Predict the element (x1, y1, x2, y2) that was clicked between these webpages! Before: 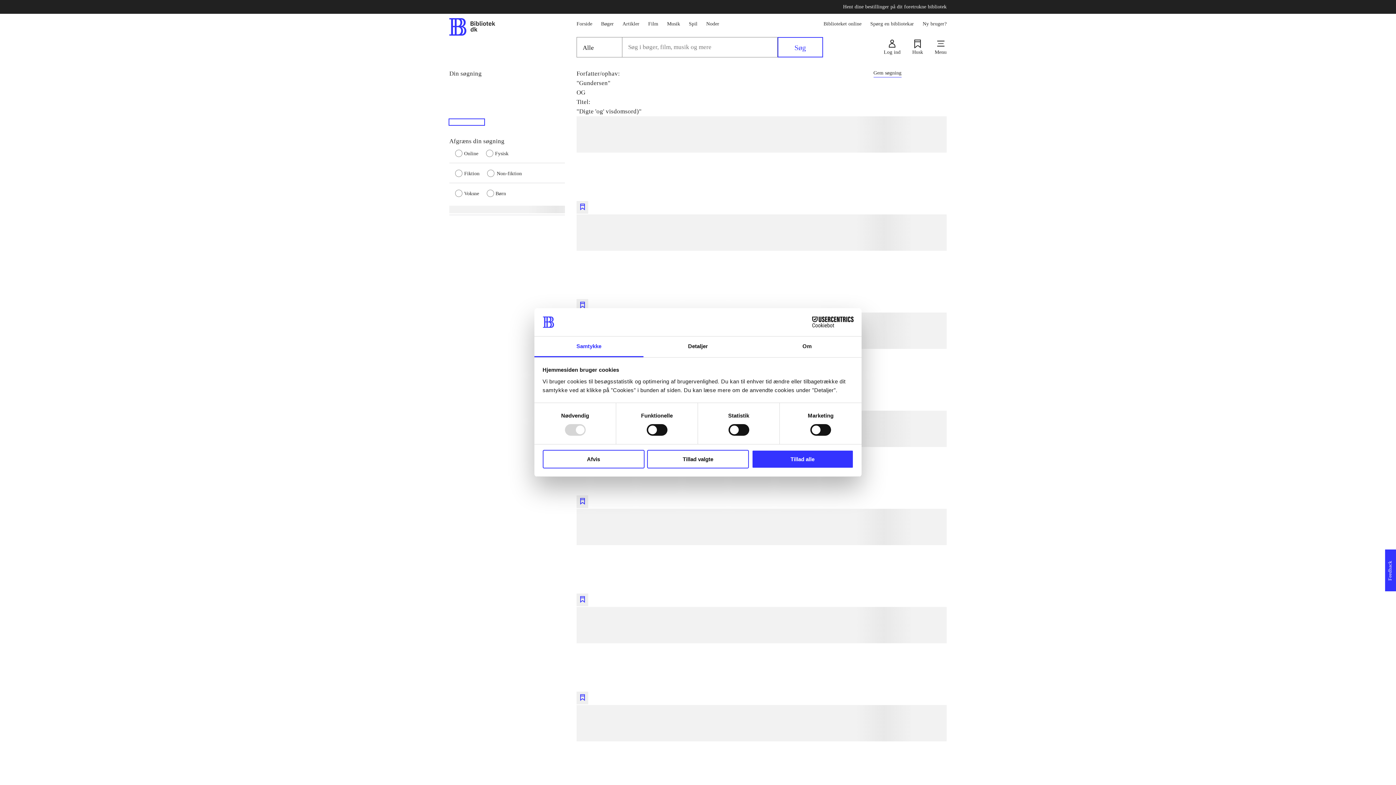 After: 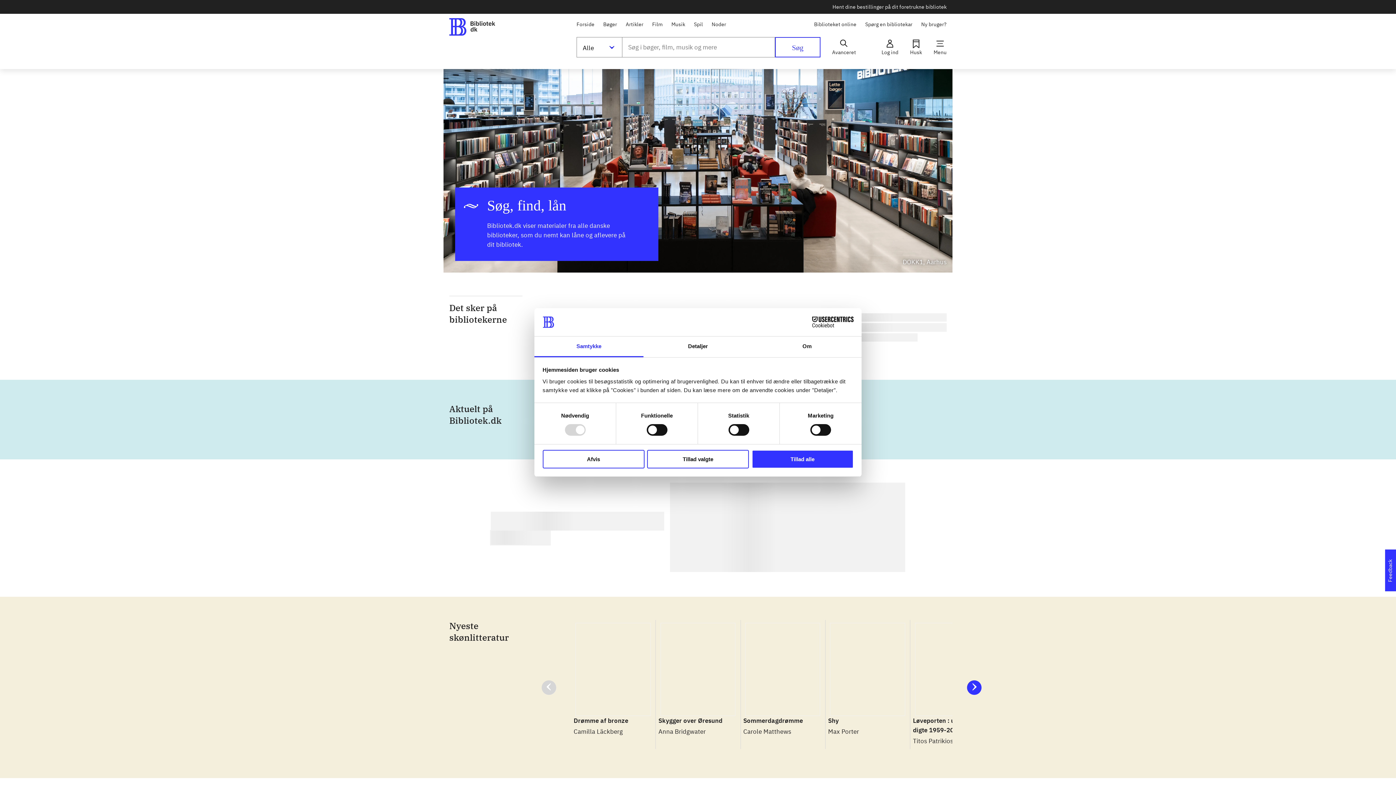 Action: bbox: (934, 39, 946, 54) label: Menu